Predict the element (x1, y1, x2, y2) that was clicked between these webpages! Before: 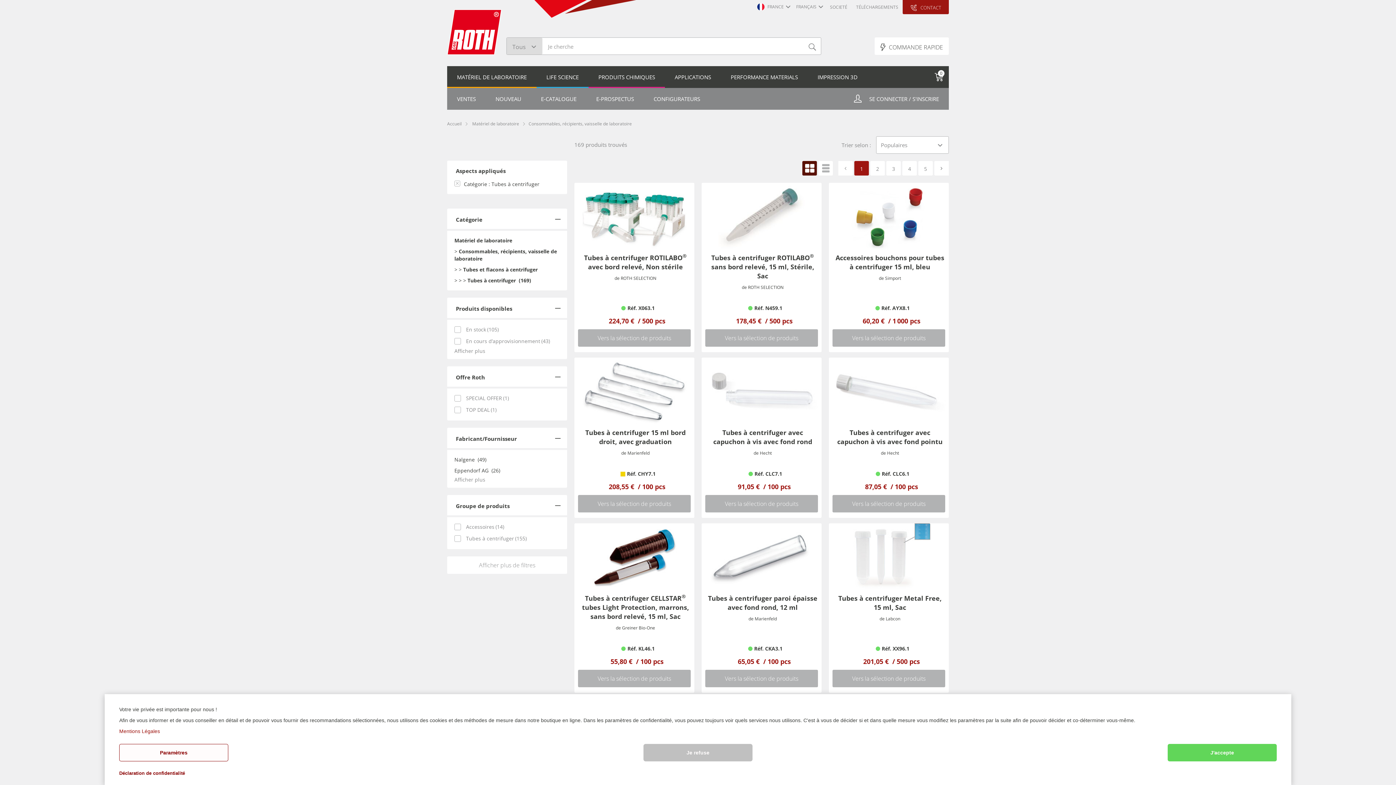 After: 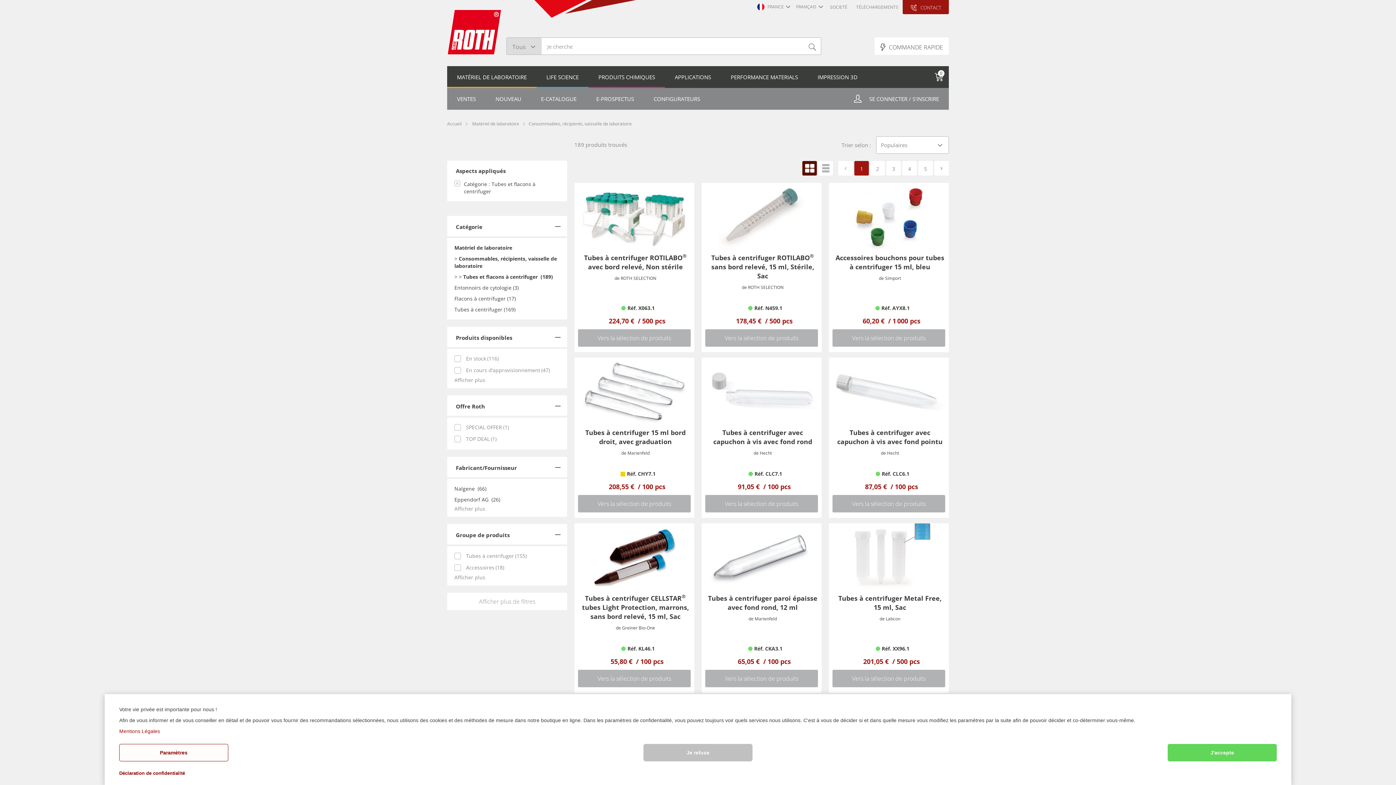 Action: bbox: (454, 180, 460, 186)